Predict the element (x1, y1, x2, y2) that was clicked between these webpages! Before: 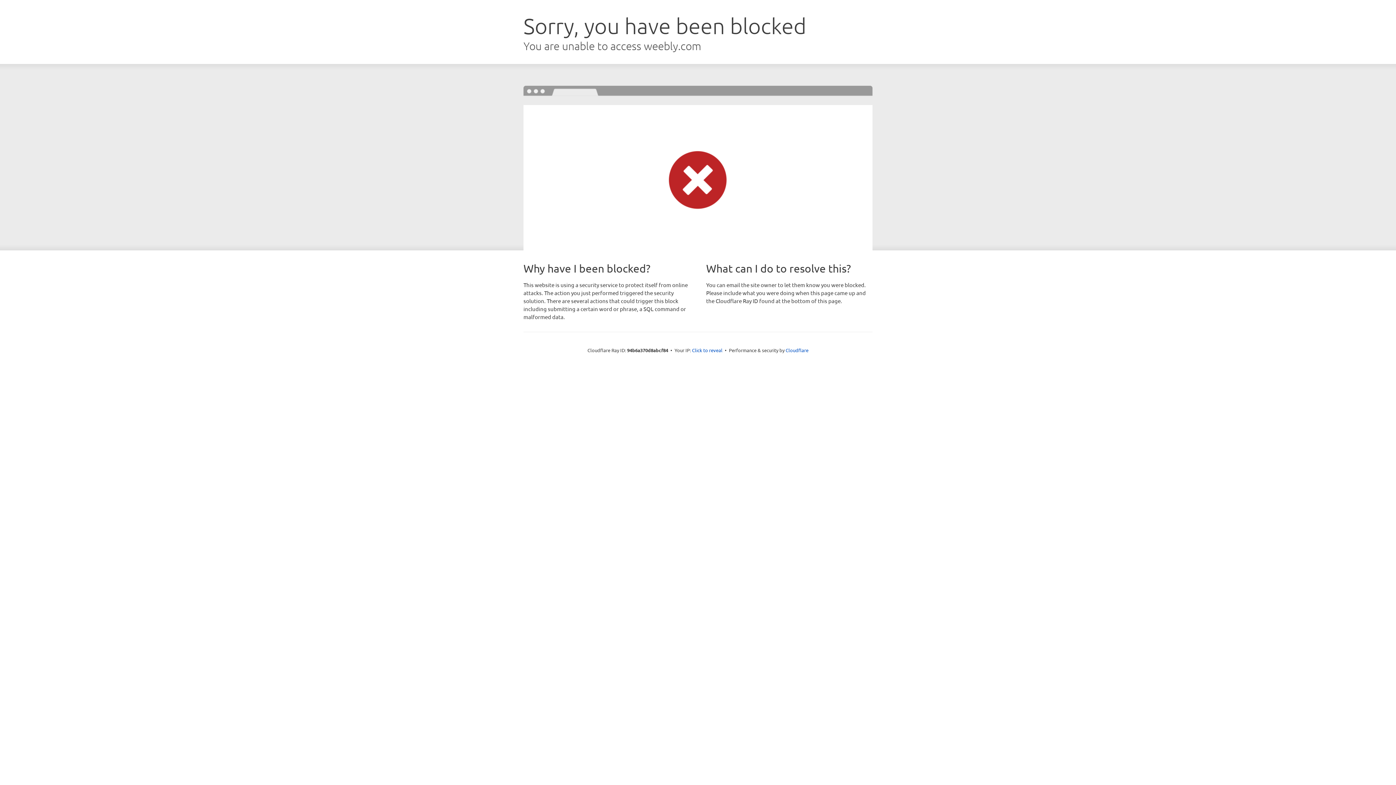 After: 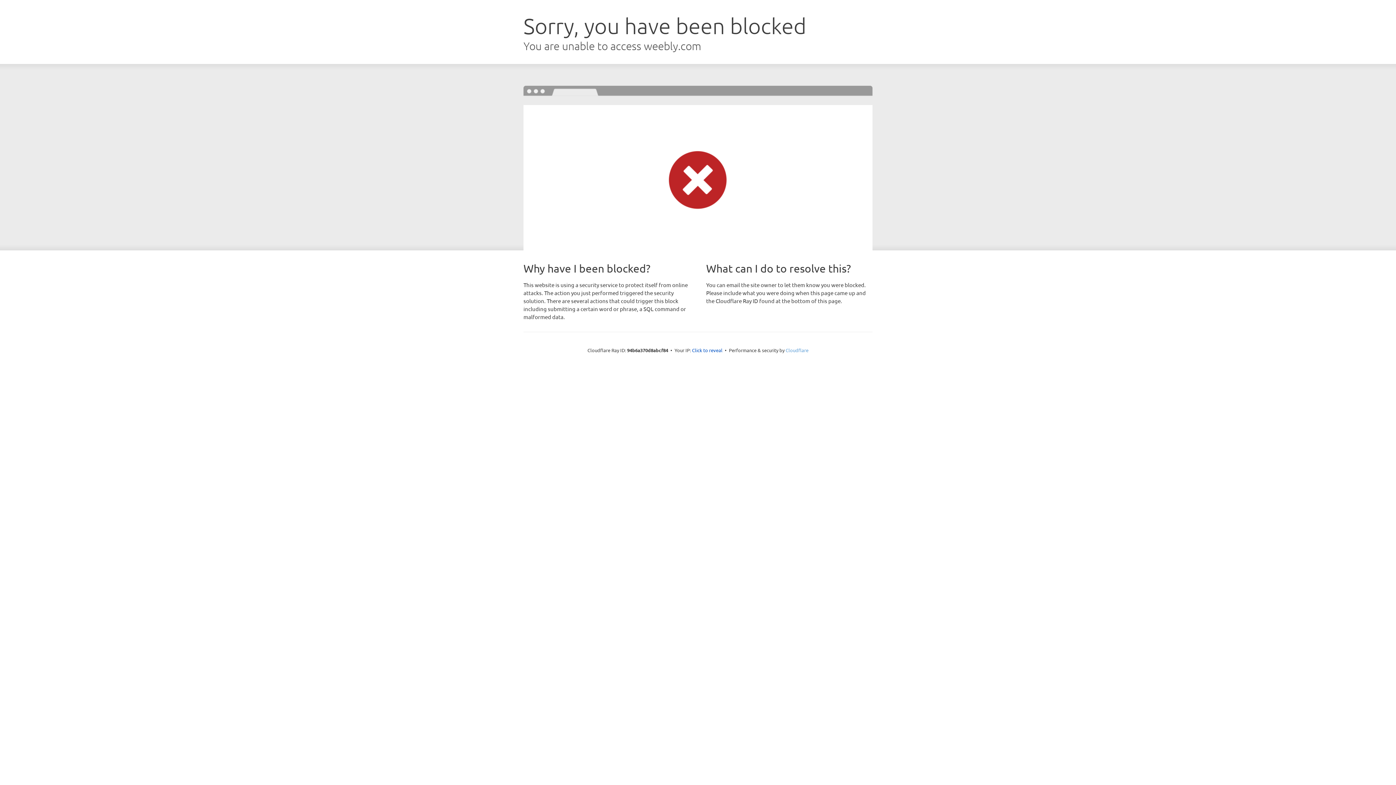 Action: bbox: (785, 347, 808, 353) label: Cloudflare